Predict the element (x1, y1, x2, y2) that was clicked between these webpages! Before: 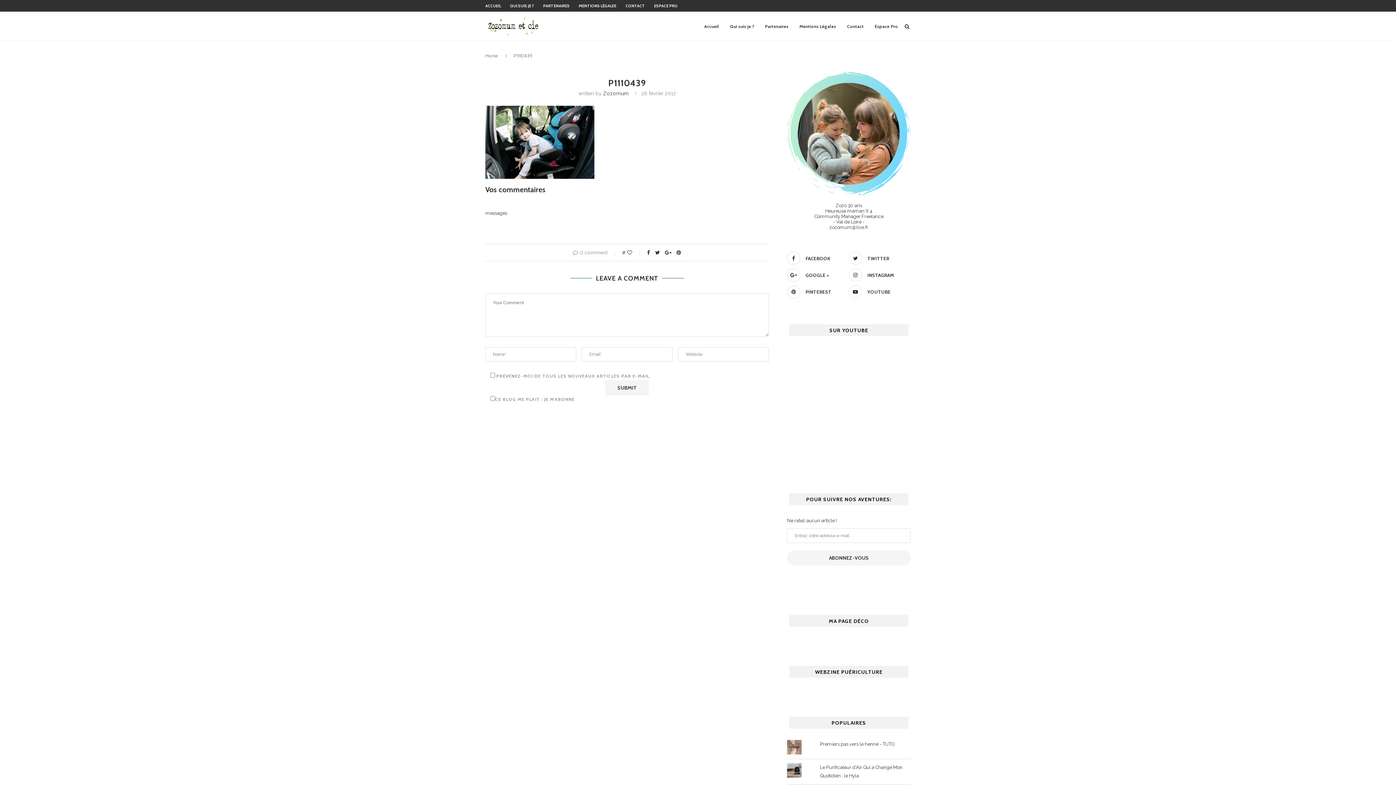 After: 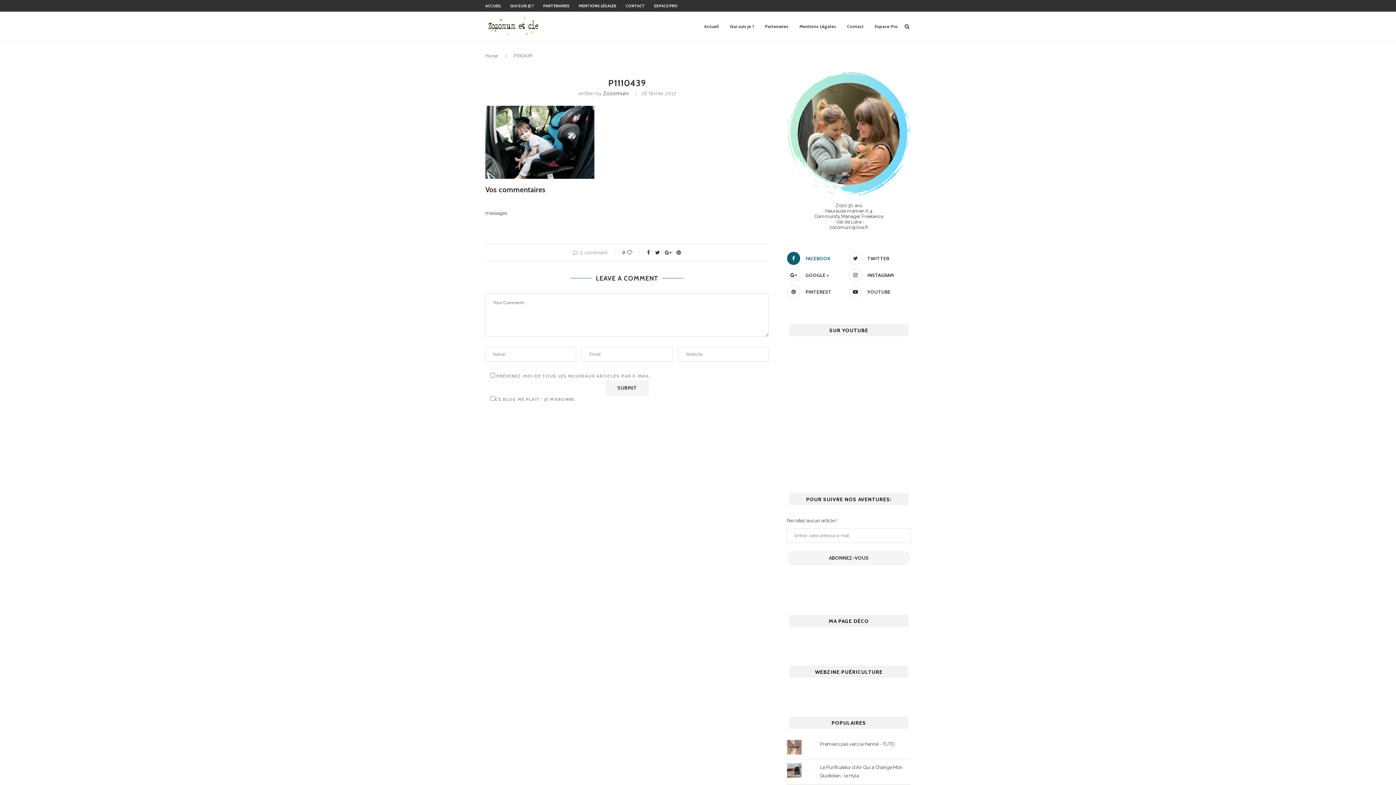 Action: bbox: (785, 252, 847, 265) label: FACEBOOK